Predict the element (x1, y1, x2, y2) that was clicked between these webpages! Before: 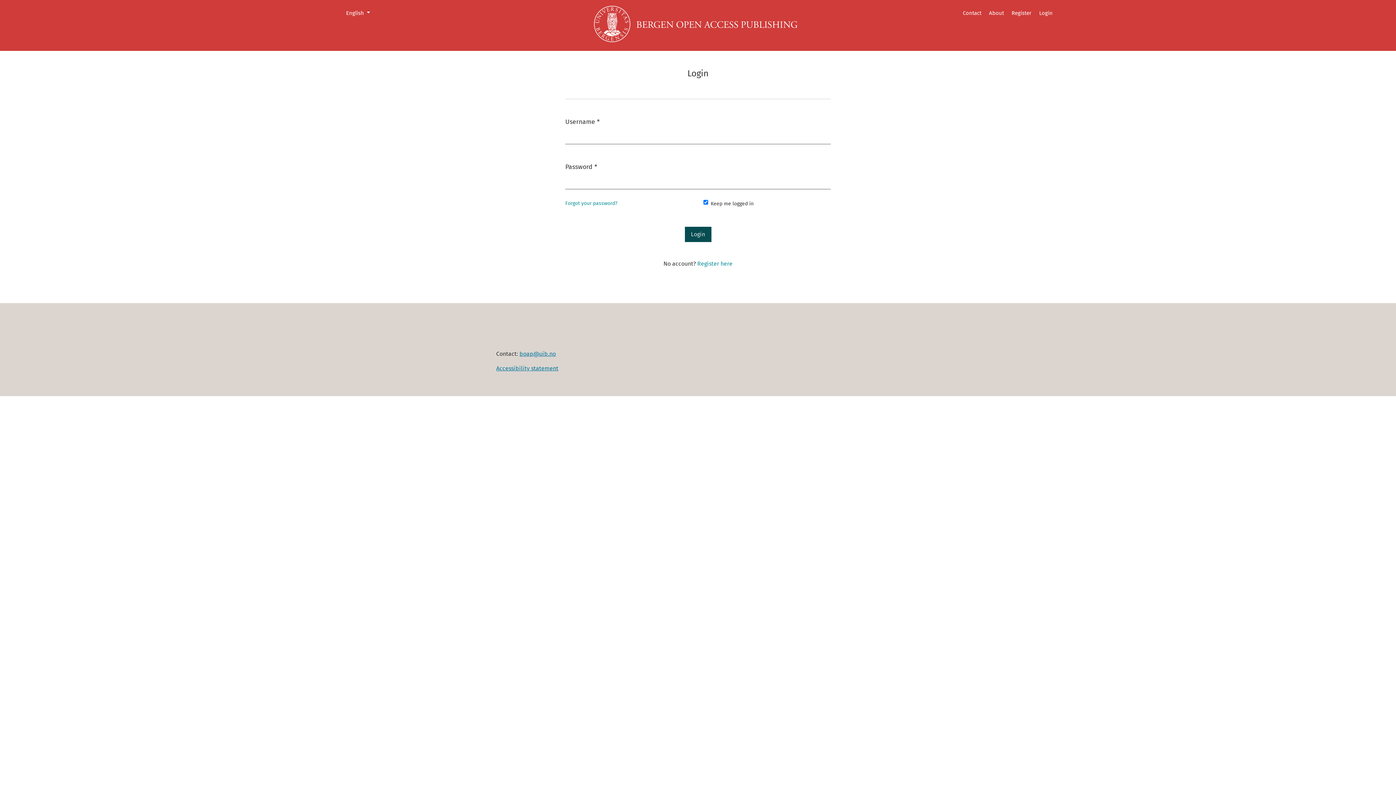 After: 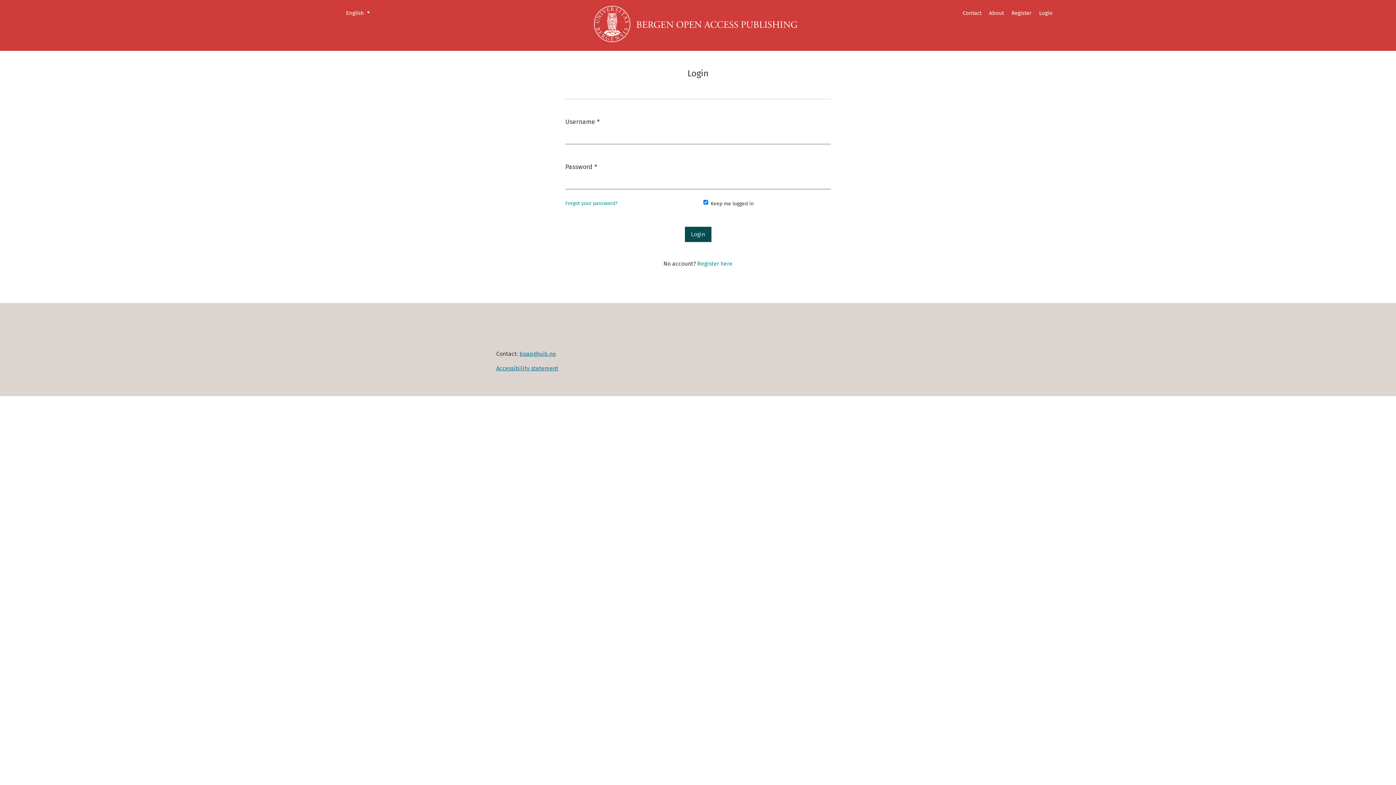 Action: label: boap@uib.no bbox: (519, 350, 556, 357)